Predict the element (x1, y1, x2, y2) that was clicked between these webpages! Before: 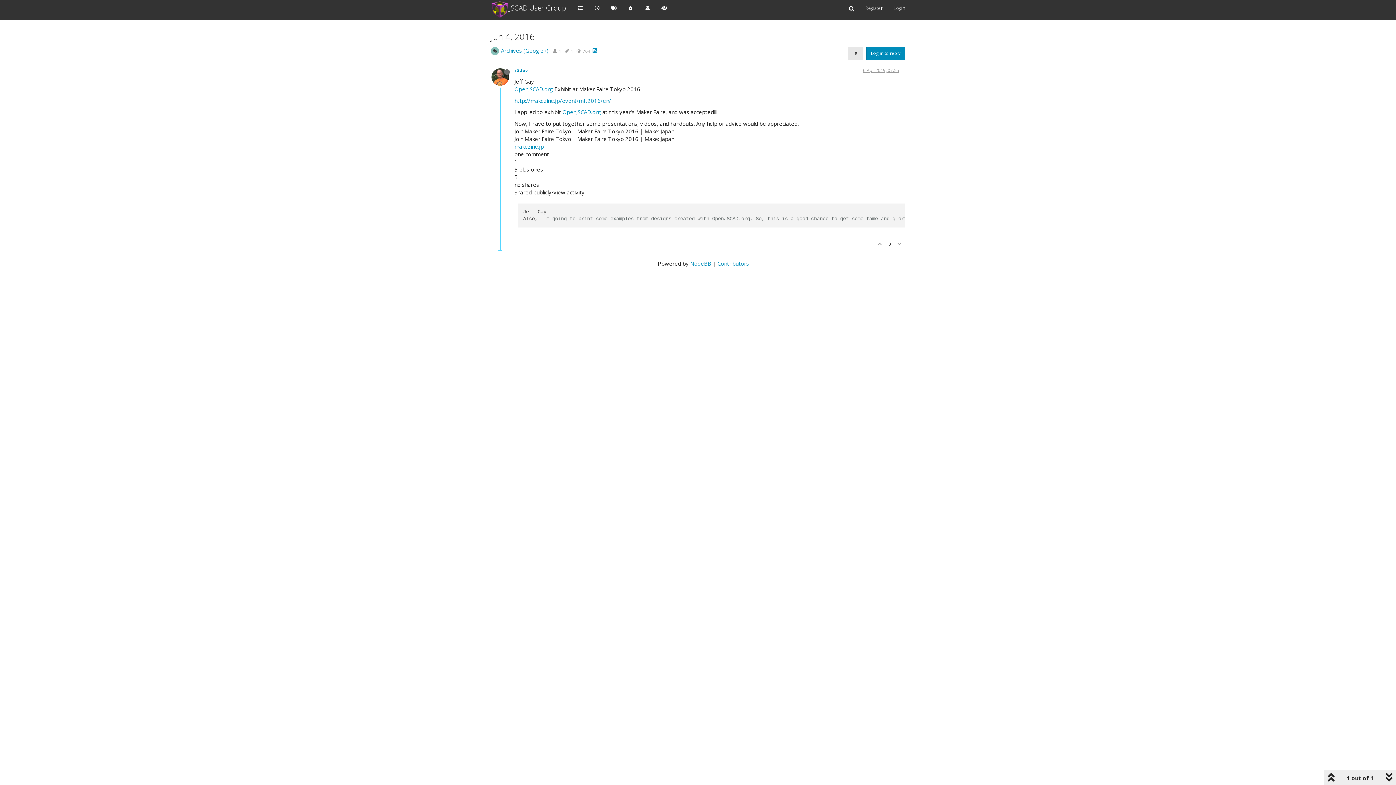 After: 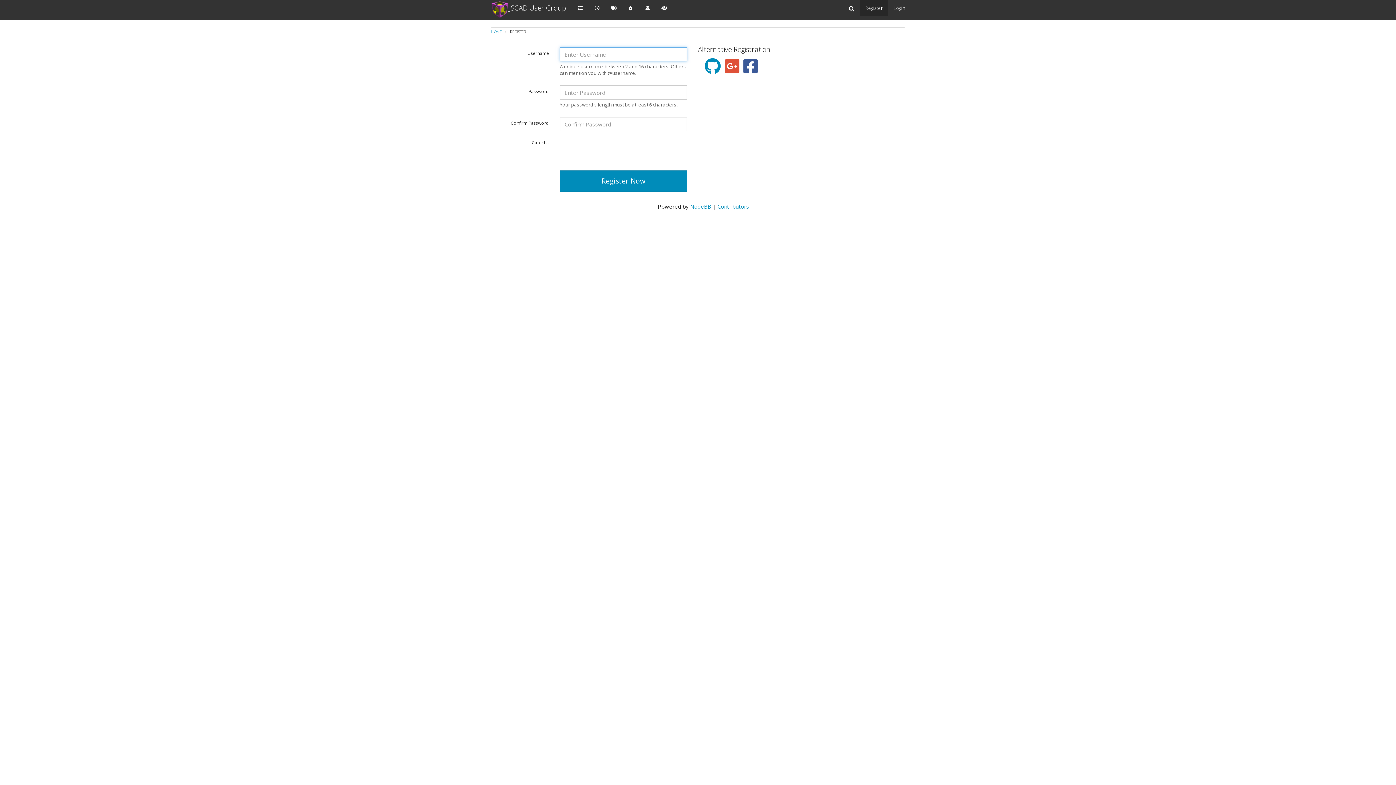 Action: bbox: (860, 0, 888, 16) label: Register